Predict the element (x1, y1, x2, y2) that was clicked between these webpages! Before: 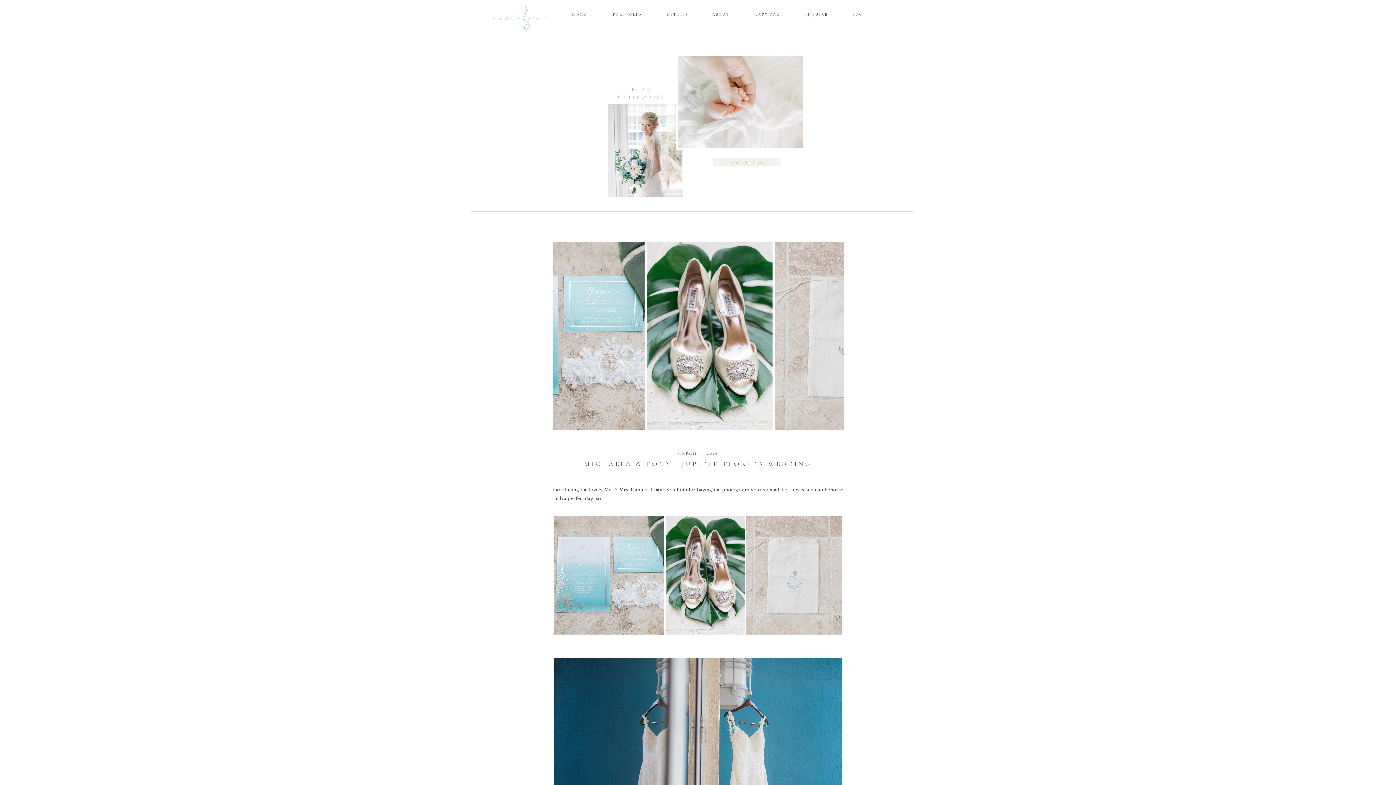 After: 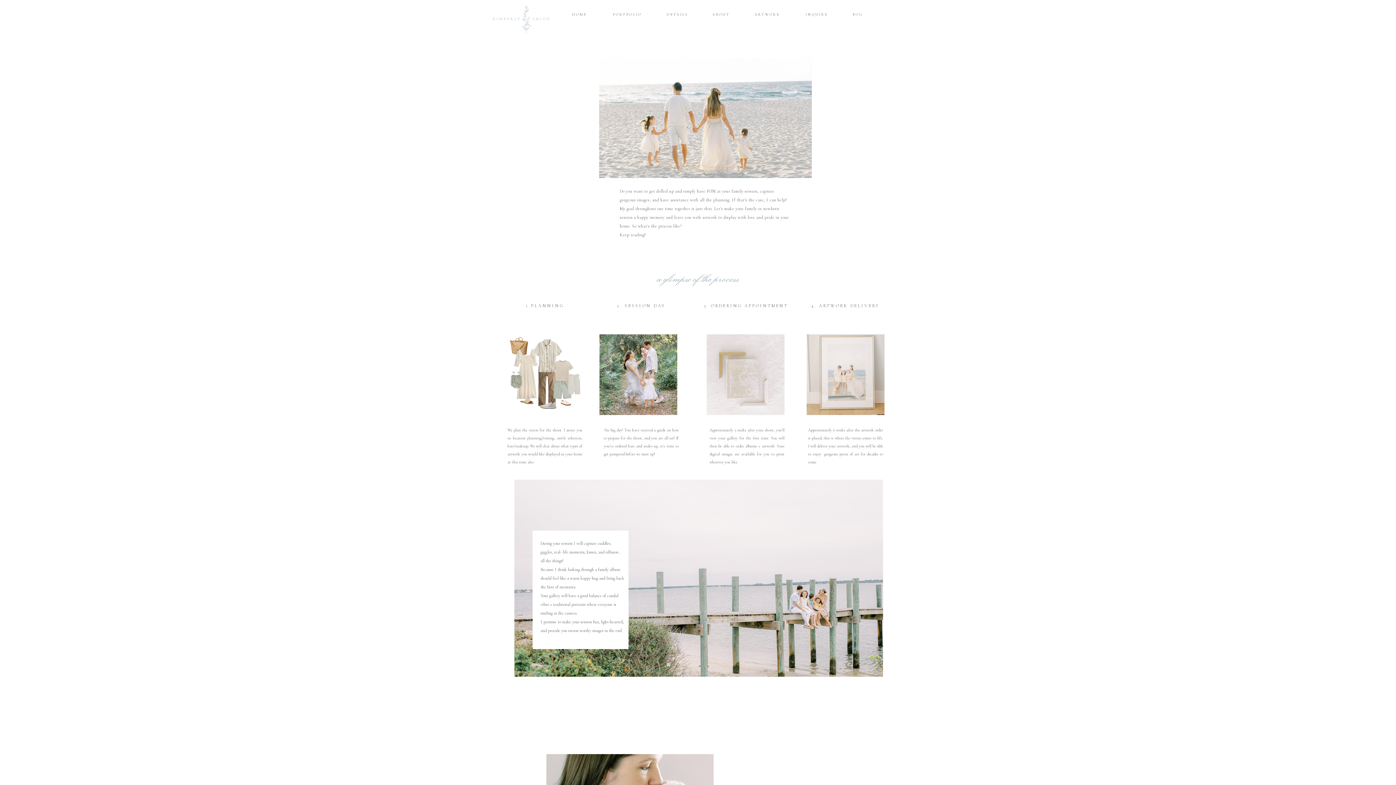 Action: label: DETAILS bbox: (649, 12, 705, 24)